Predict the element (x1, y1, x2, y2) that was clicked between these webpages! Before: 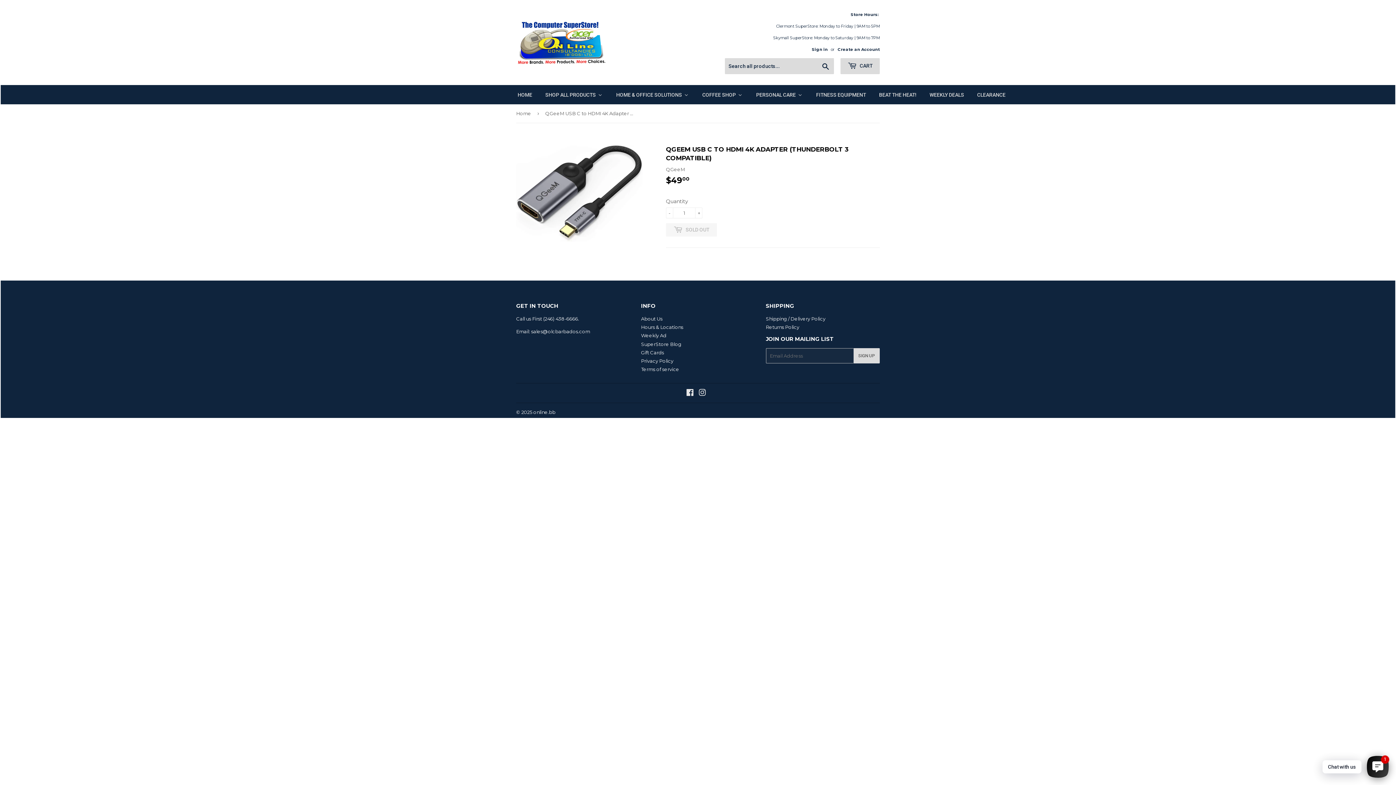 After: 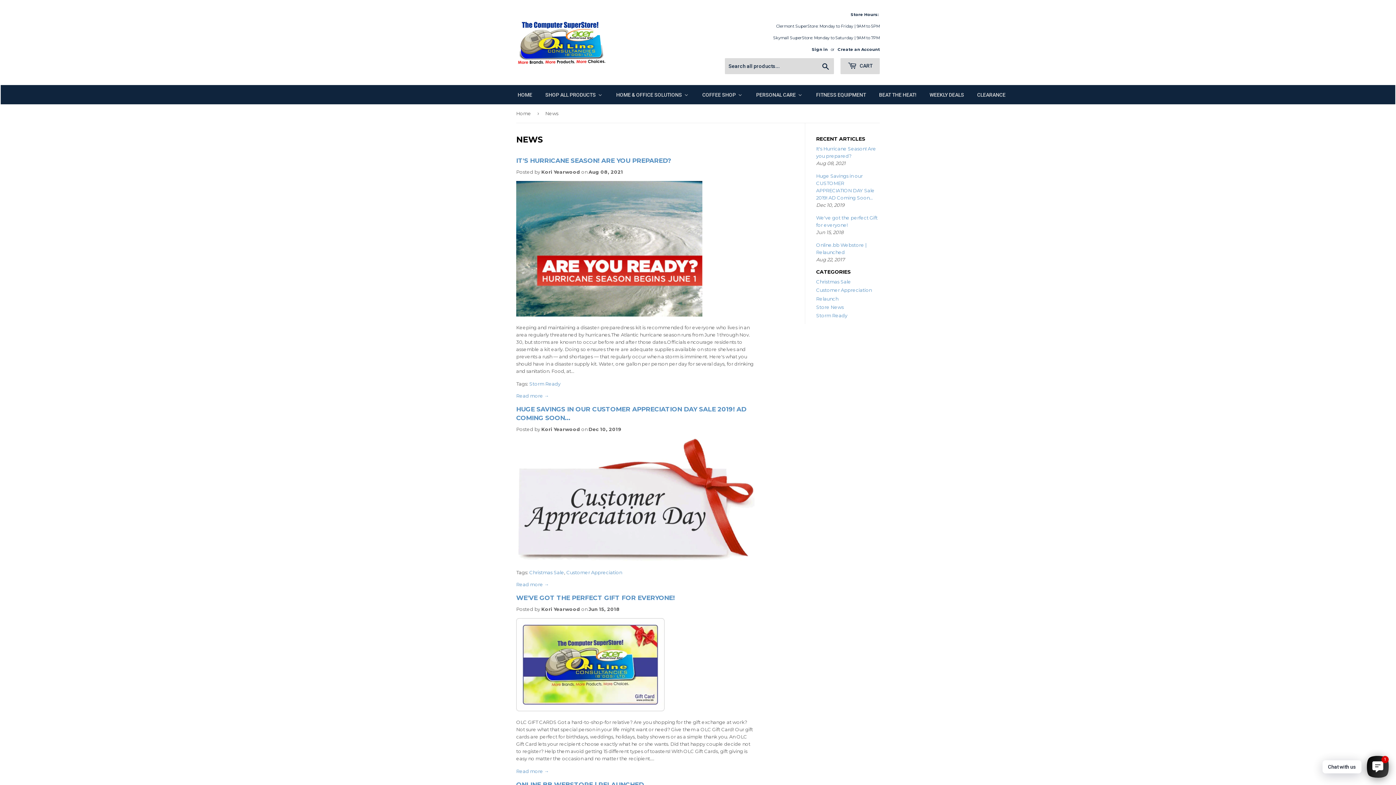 Action: label: SuperStore Blog bbox: (641, 341, 681, 347)